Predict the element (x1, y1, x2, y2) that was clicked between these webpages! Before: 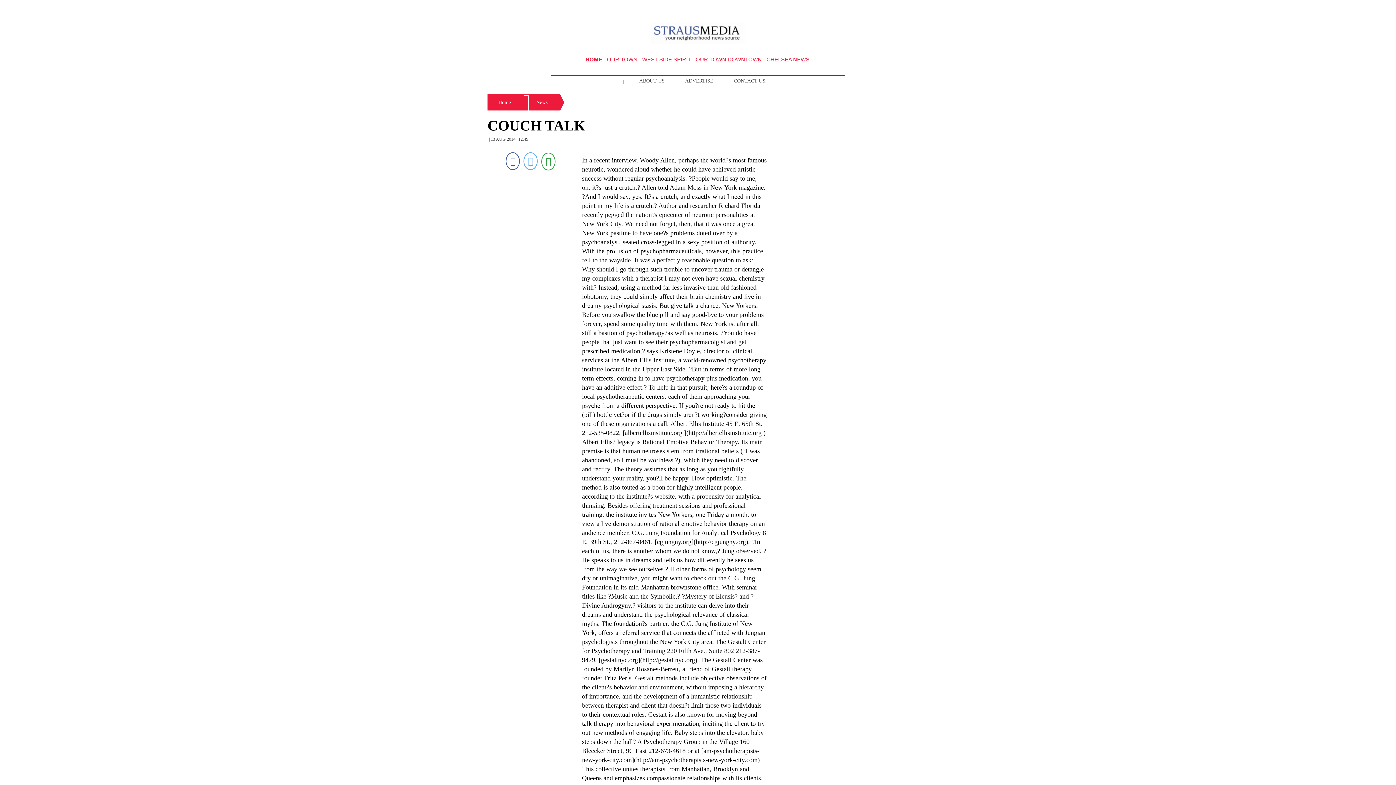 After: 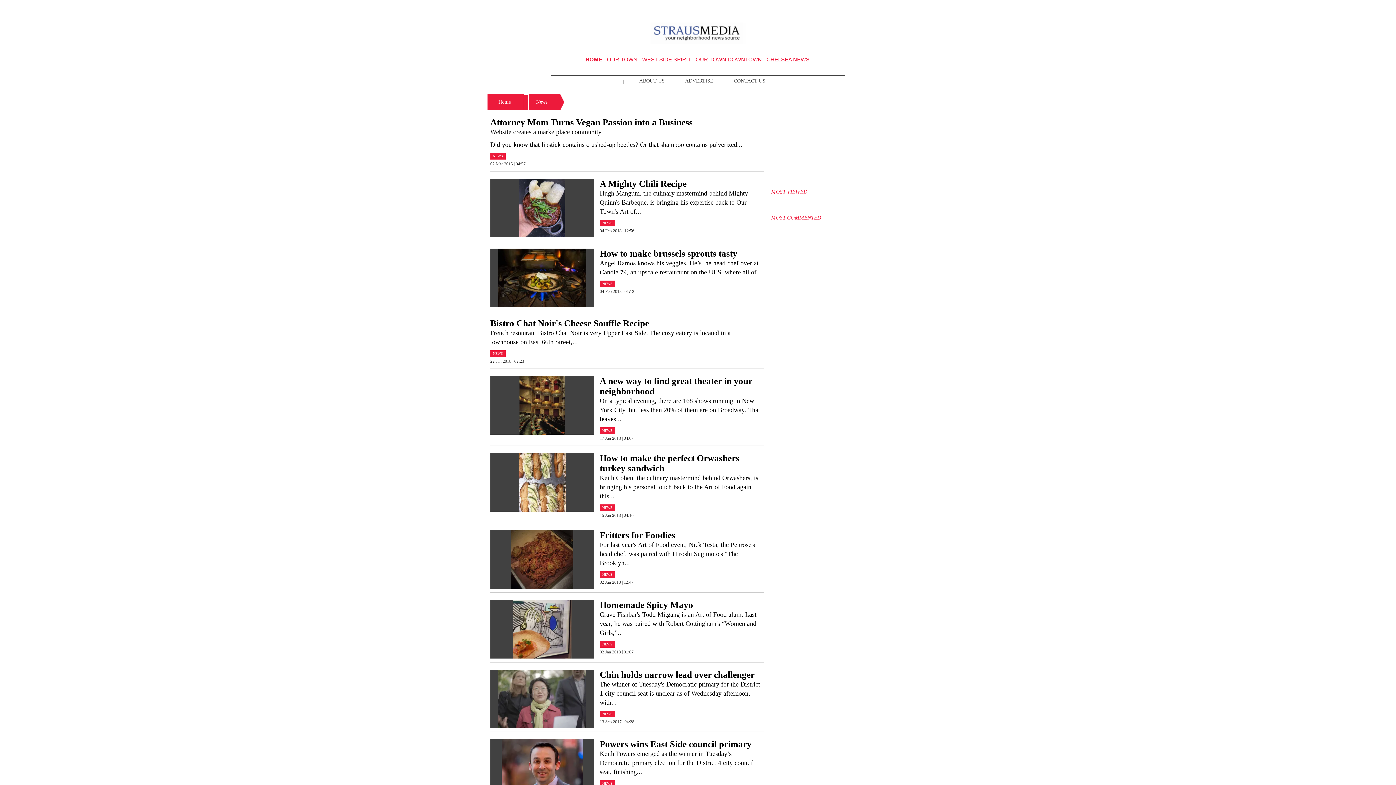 Action: bbox: (527, 99, 556, 105) label: News